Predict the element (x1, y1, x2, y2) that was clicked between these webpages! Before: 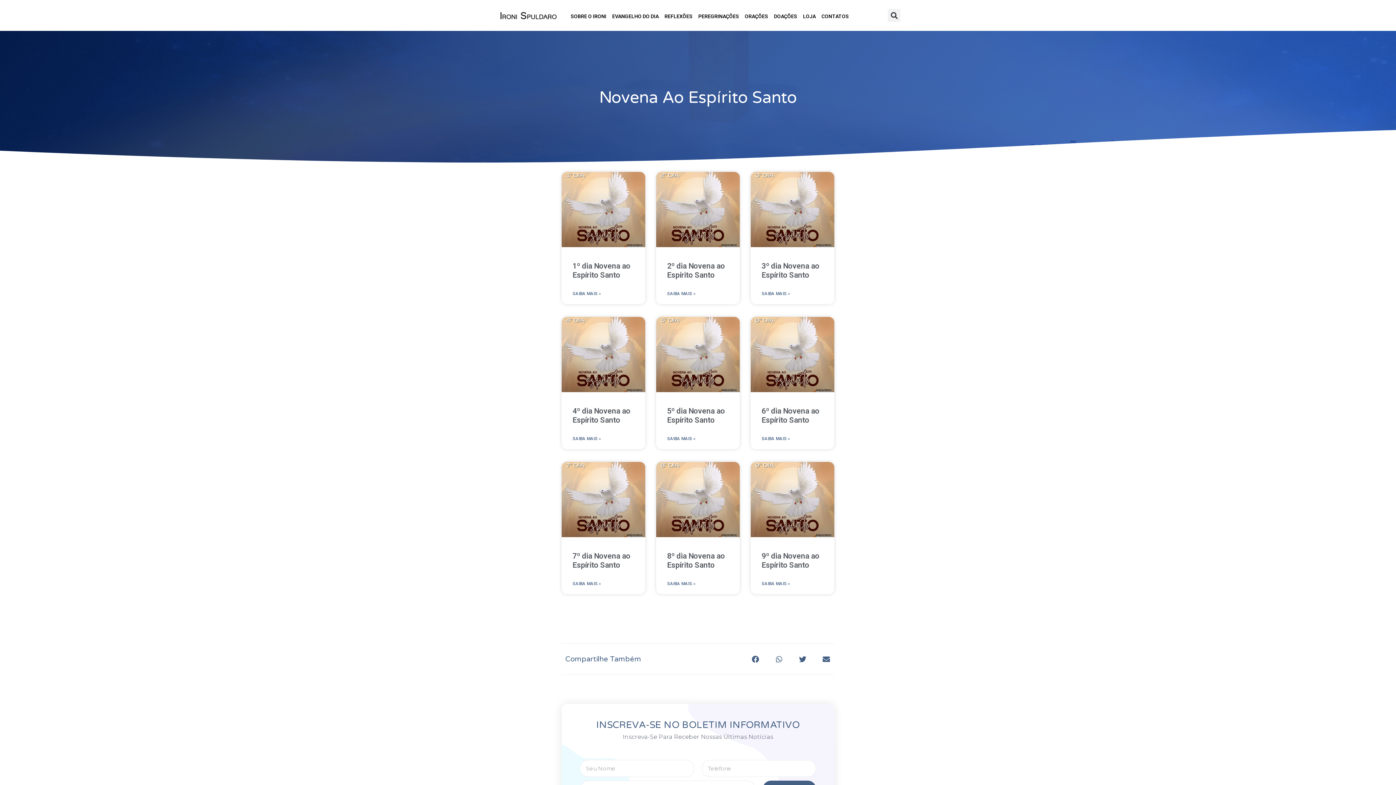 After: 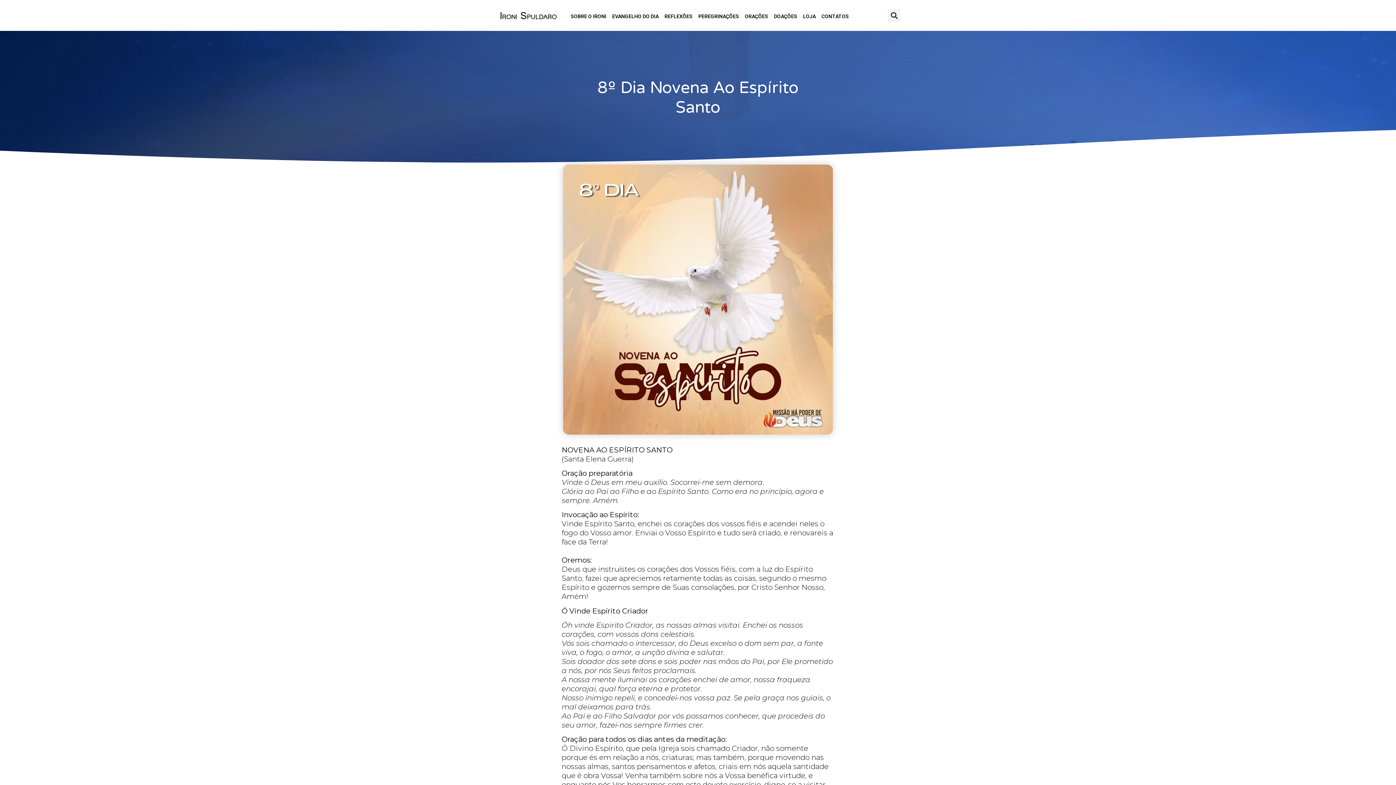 Action: bbox: (656, 462, 740, 537)